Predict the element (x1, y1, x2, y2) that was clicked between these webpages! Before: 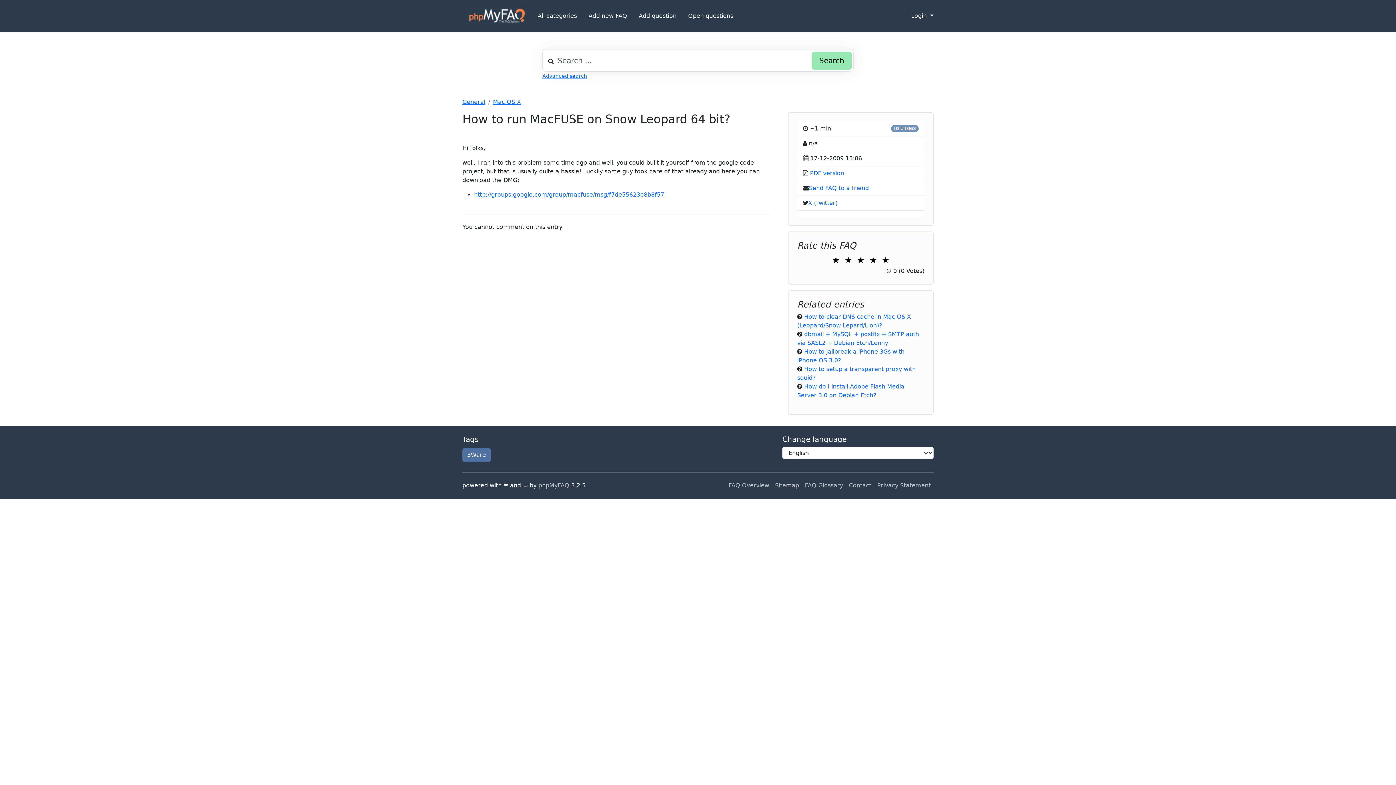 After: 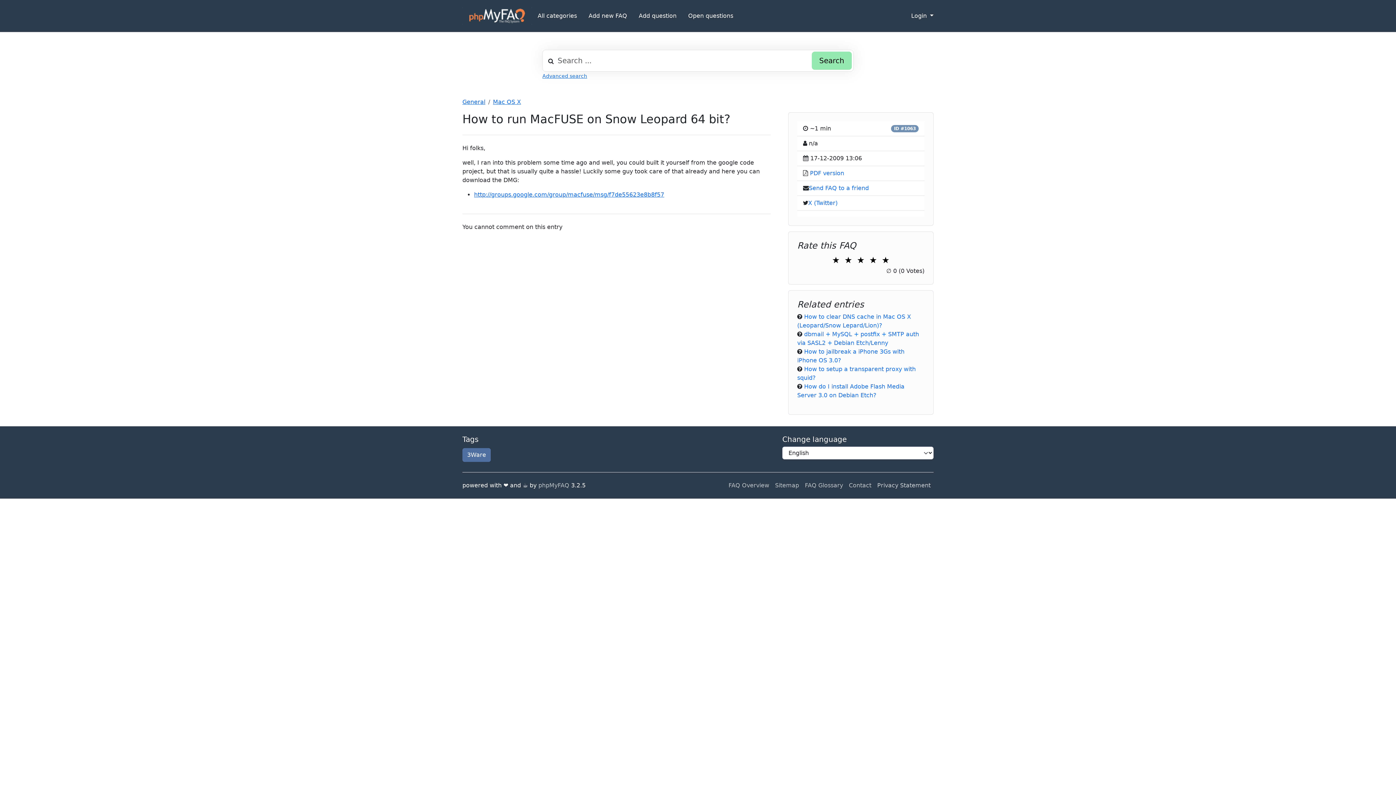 Action: bbox: (874, 478, 933, 493) label: Privacy Statement